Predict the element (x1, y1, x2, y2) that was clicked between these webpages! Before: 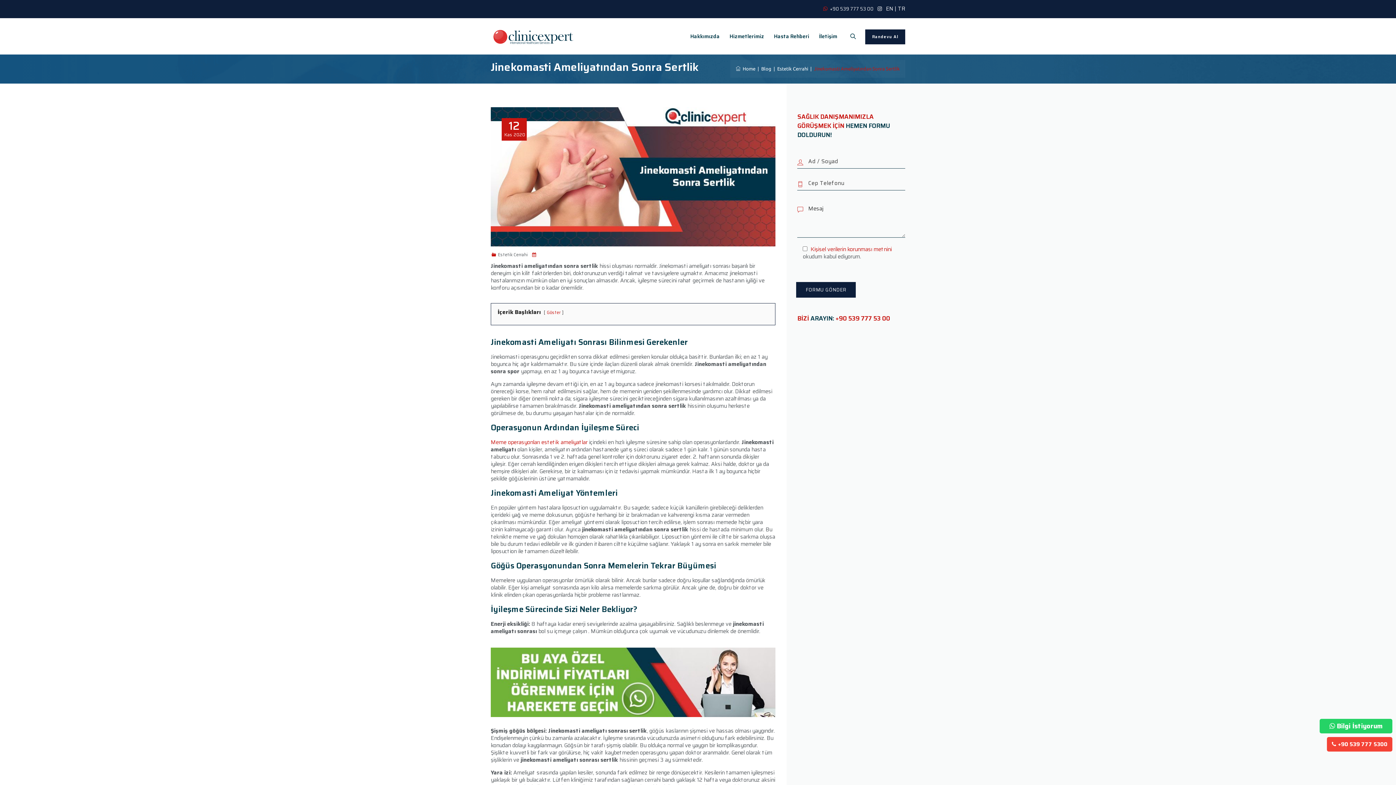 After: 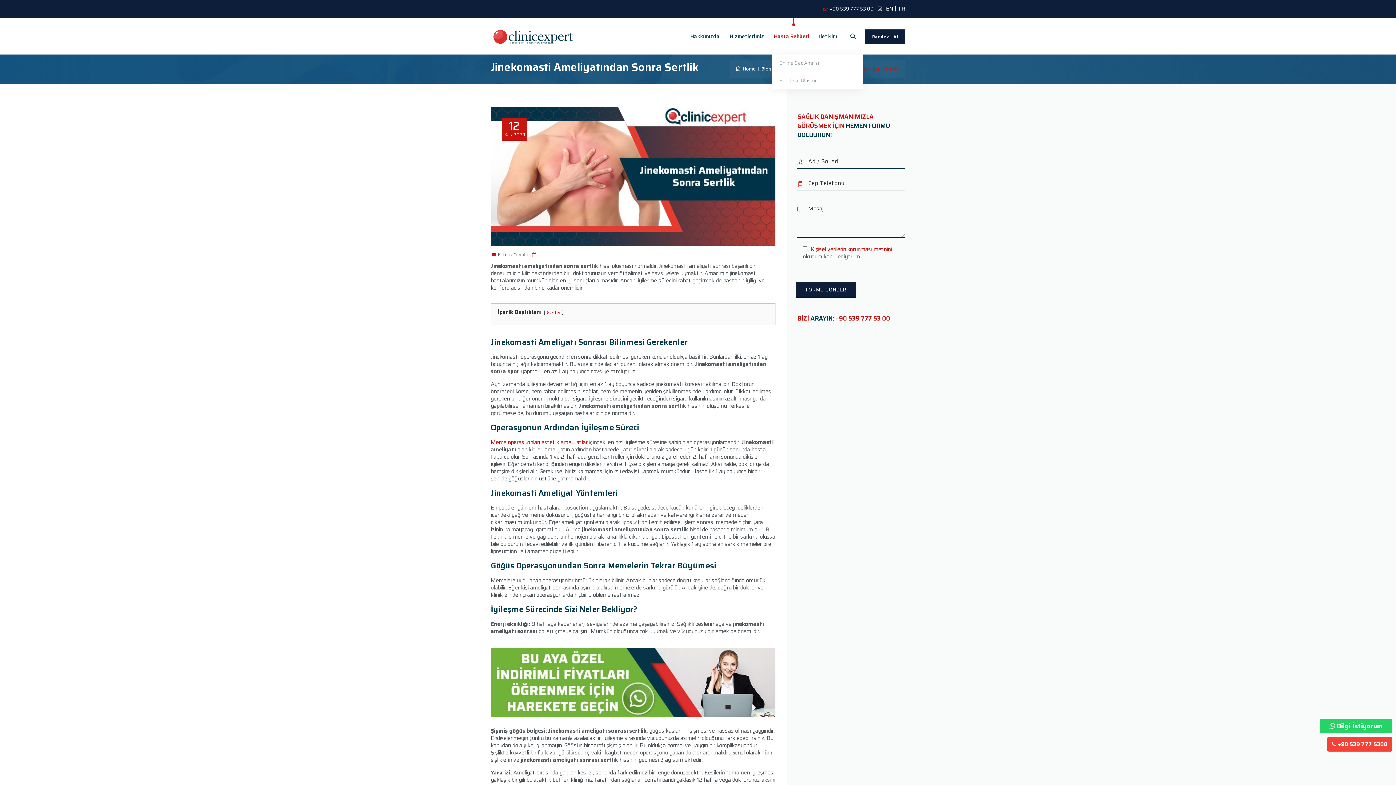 Action: bbox: (772, 18, 816, 54) label: Hasta Rehberi